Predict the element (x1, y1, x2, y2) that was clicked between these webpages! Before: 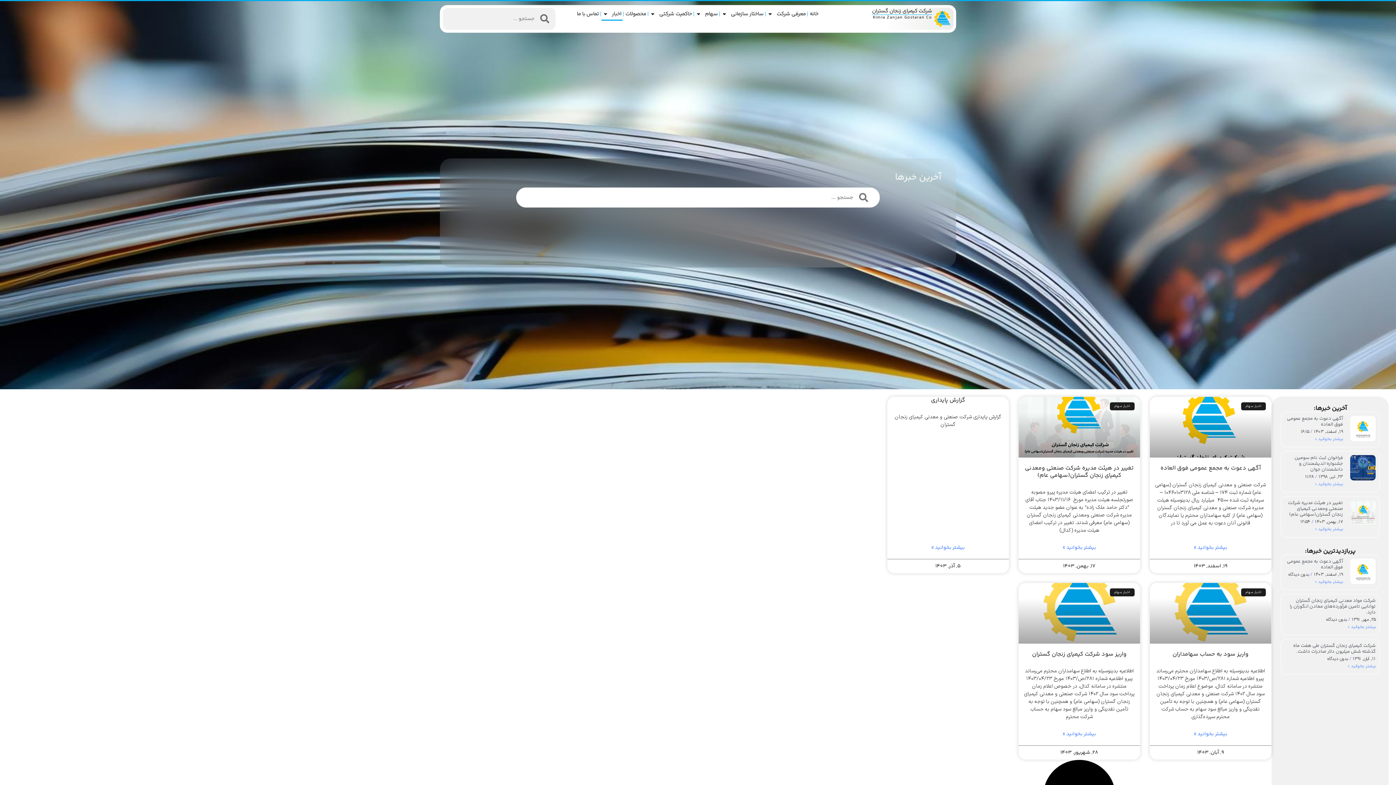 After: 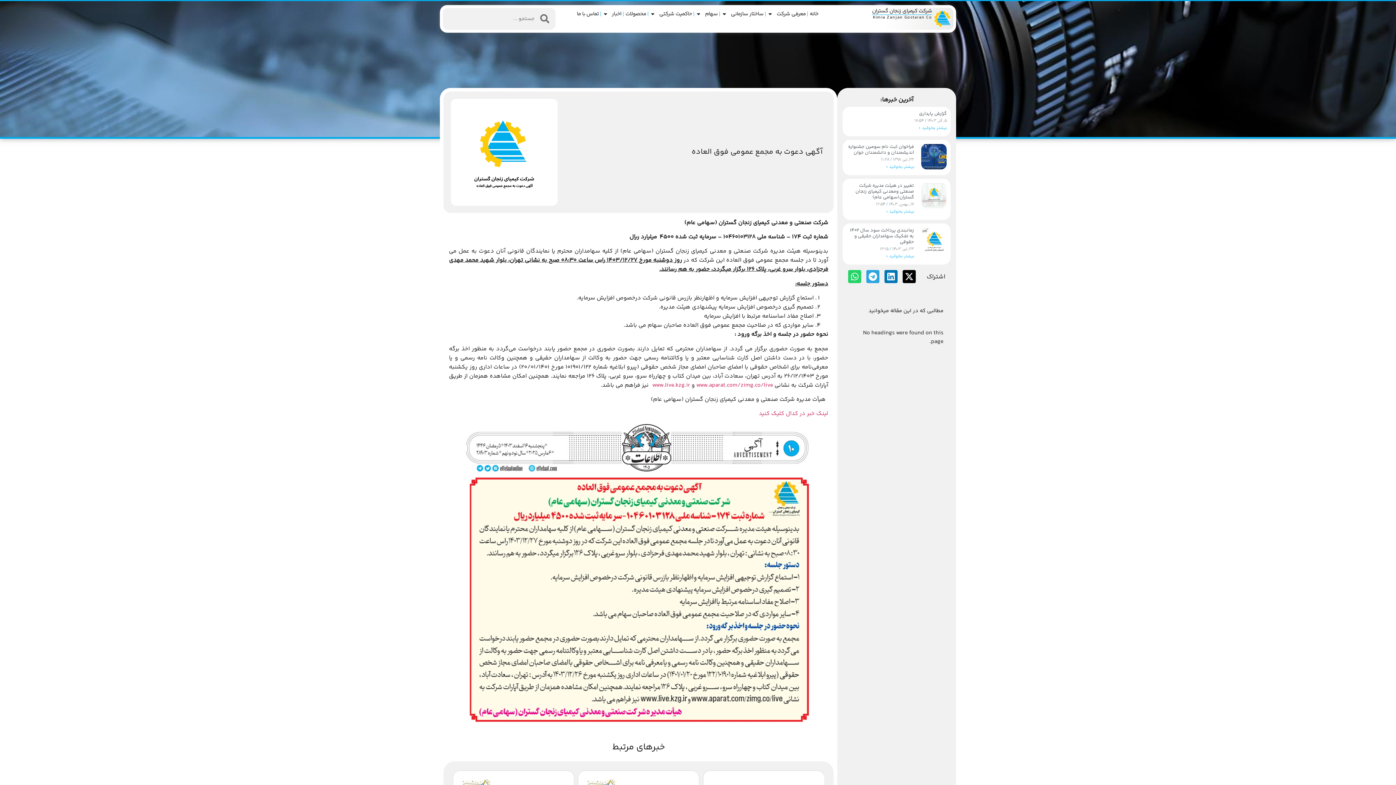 Action: bbox: (1350, 558, 1376, 586)